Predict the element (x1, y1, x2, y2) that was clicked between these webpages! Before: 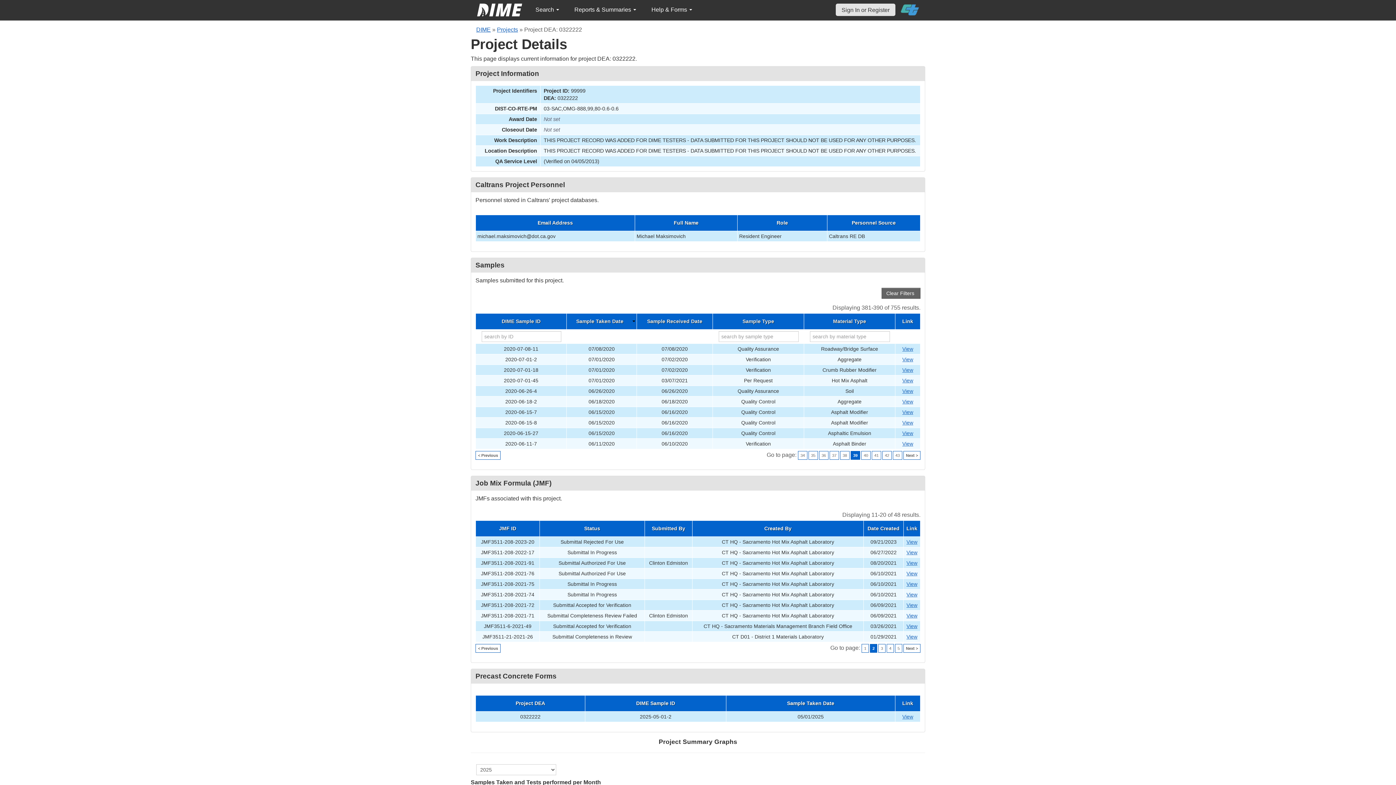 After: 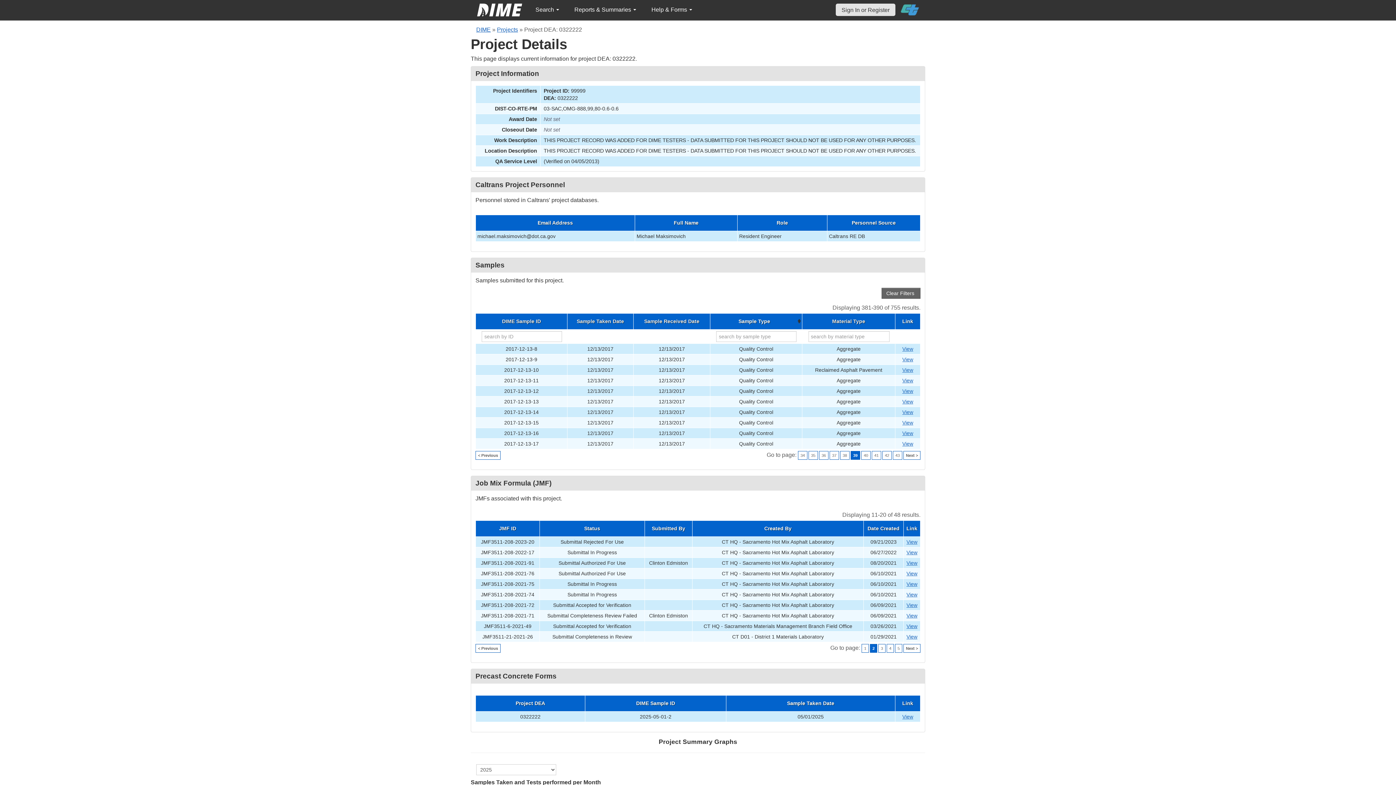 Action: bbox: (714, 318, 802, 324) label: Sample Type